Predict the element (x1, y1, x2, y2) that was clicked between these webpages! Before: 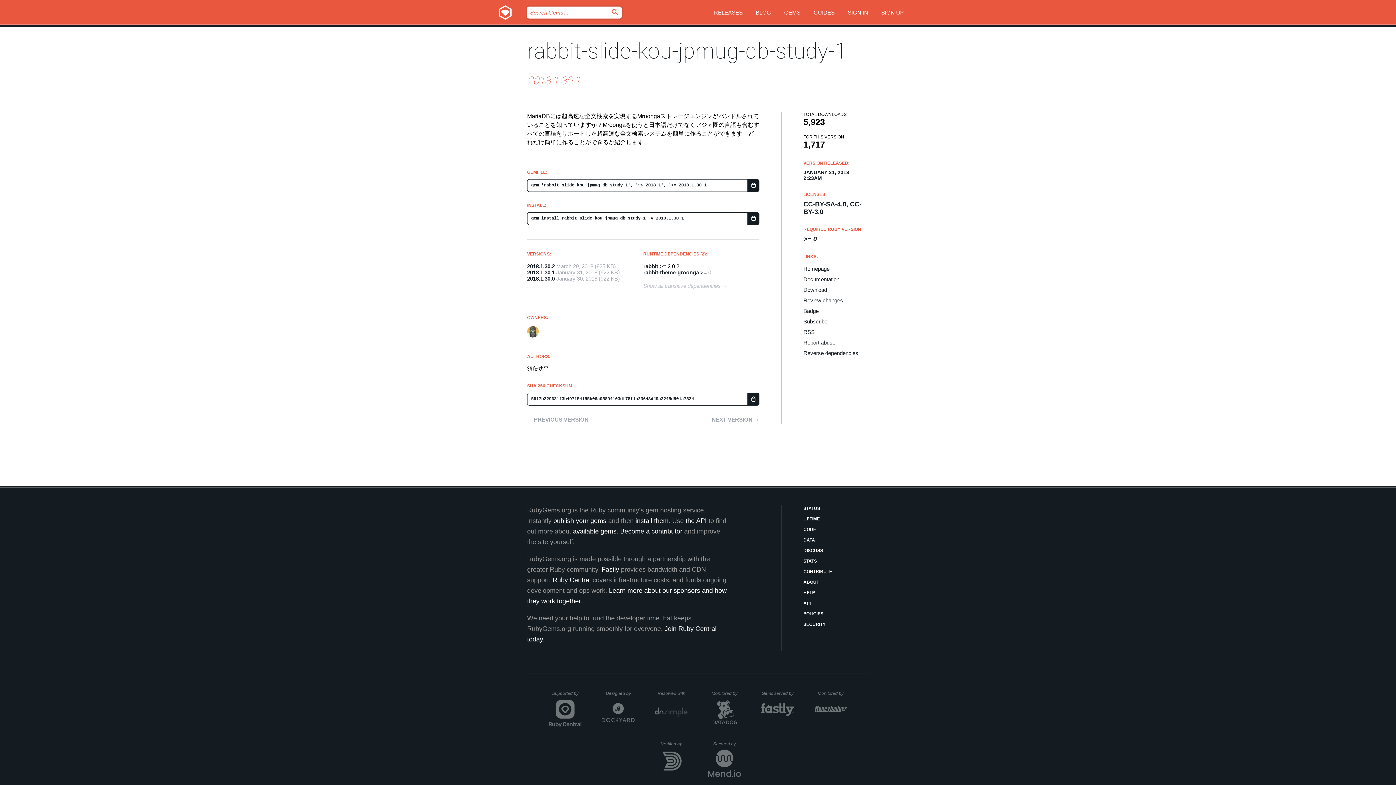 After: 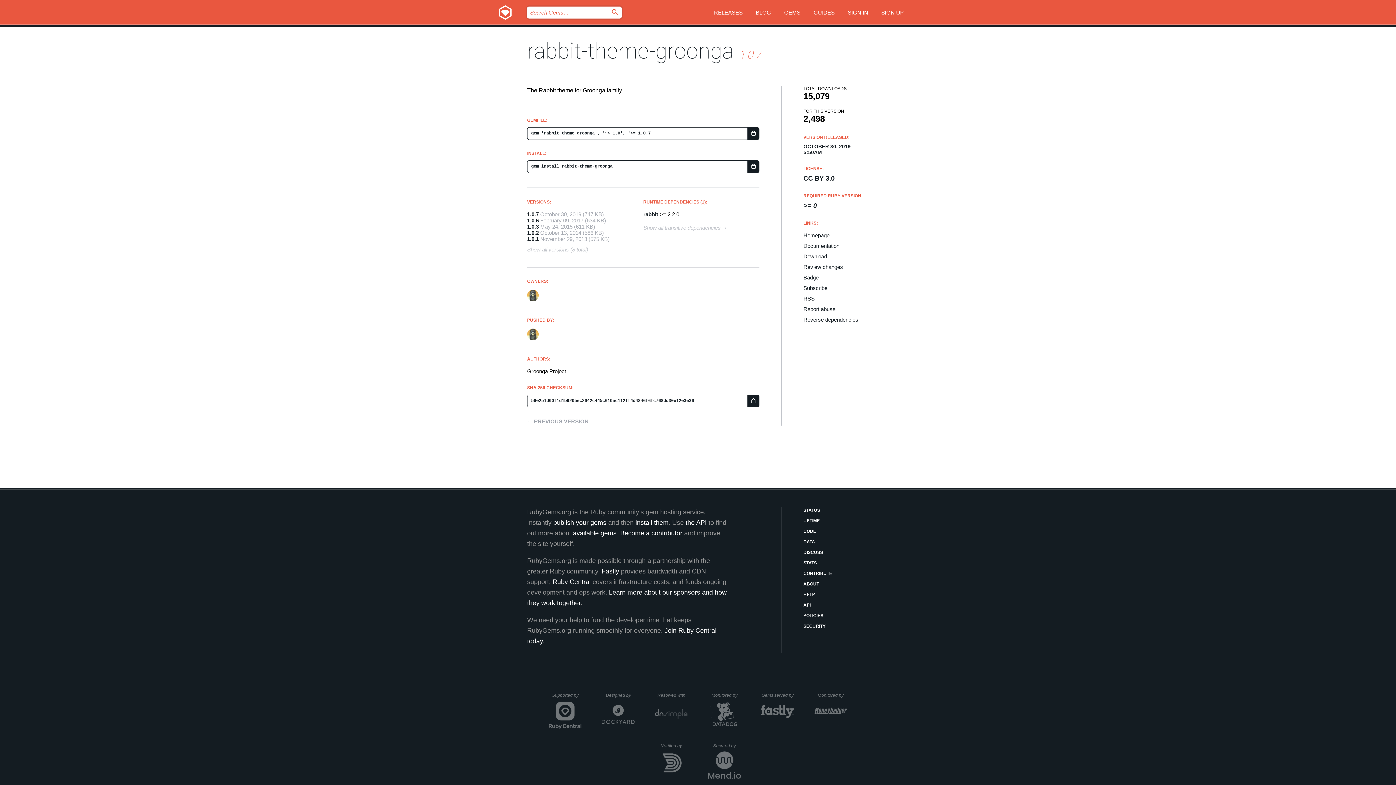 Action: bbox: (643, 269, 699, 275) label: rabbit-theme-groonga